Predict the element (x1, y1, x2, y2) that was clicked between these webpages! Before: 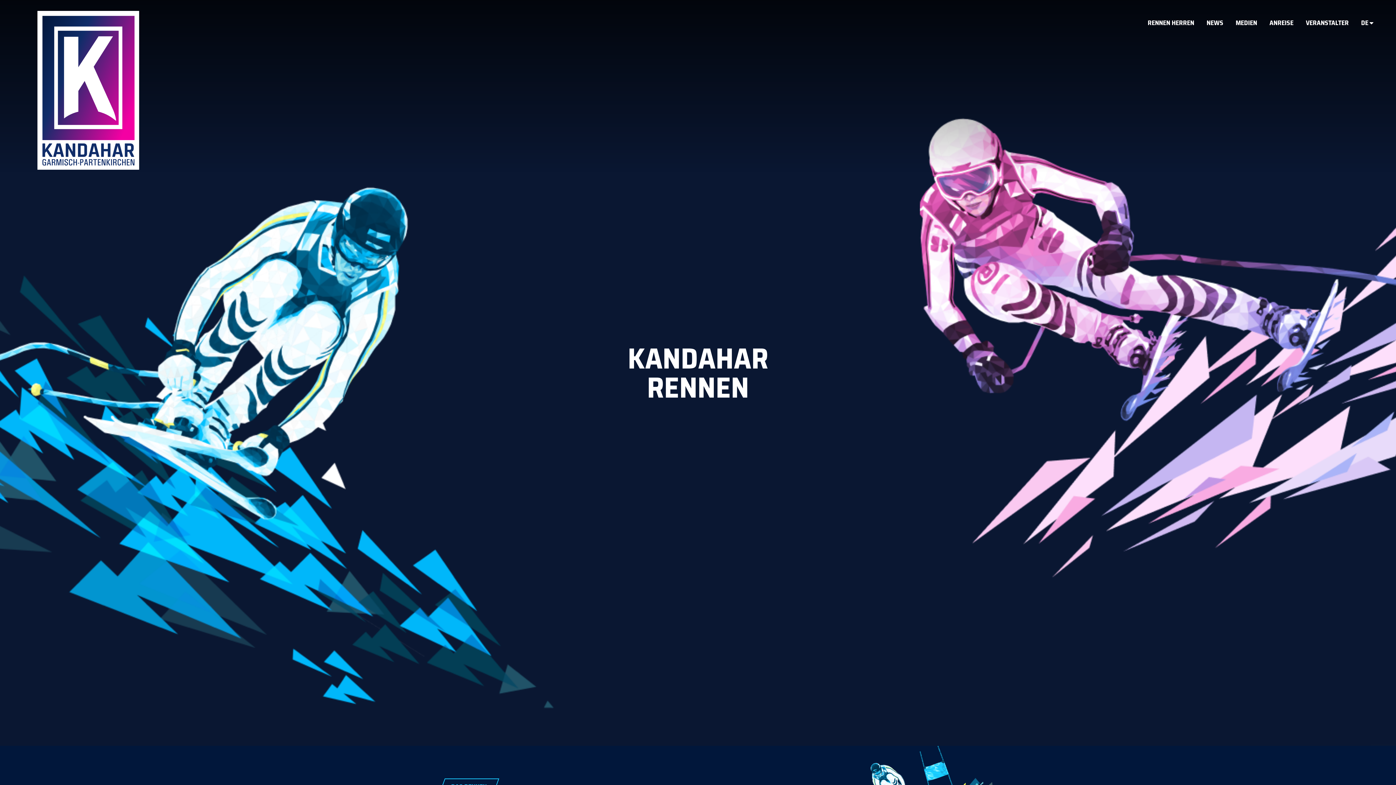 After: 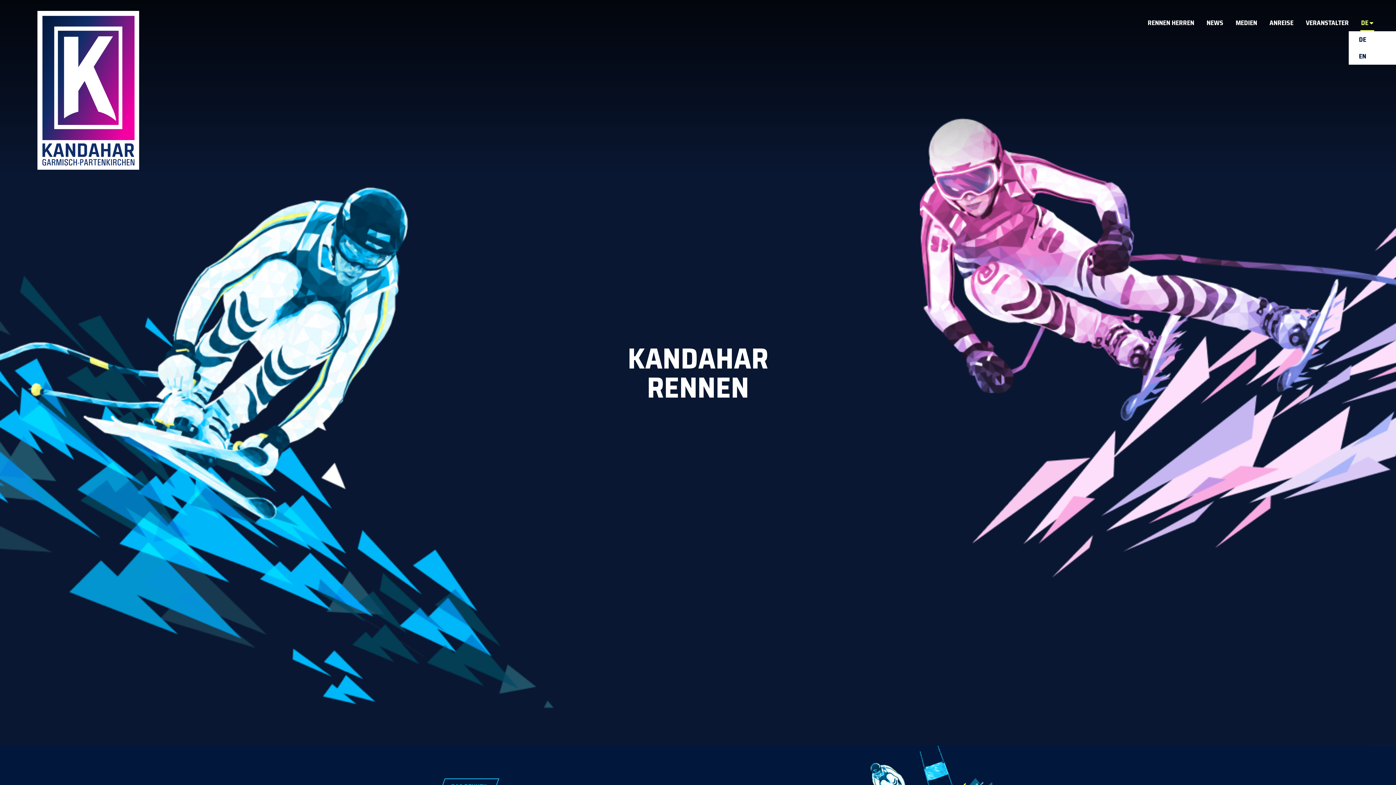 Action: bbox: (1360, 14, 1374, 31) label: DE